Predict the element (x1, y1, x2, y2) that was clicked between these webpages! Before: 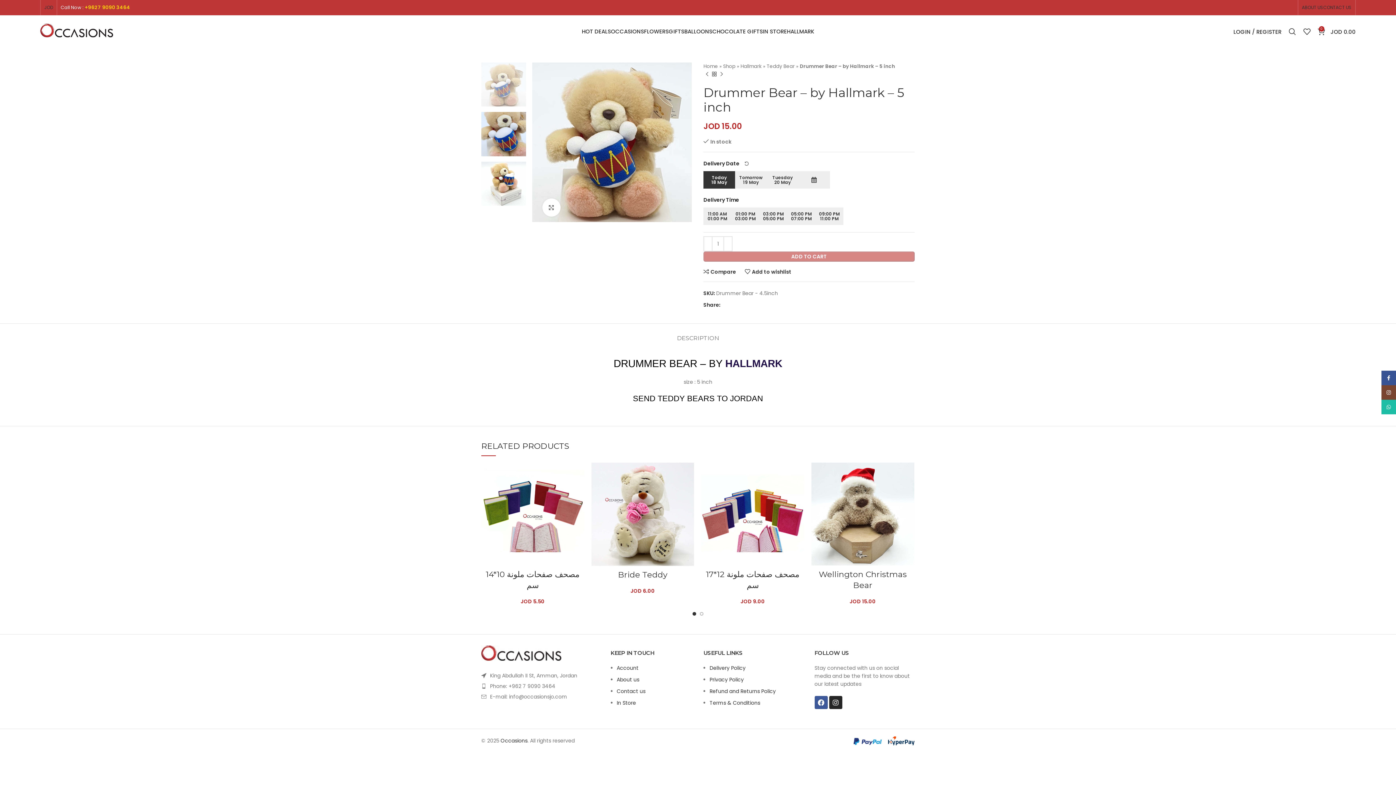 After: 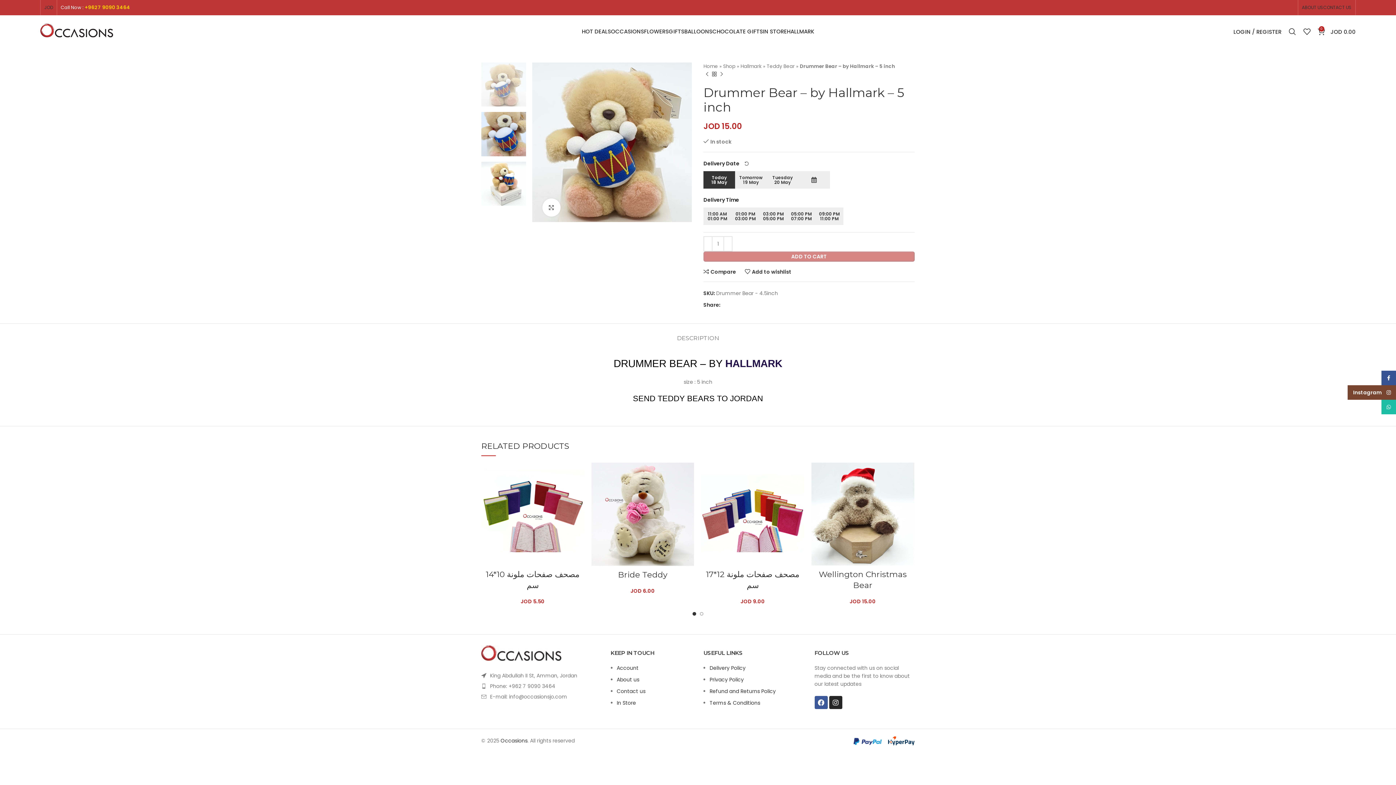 Action: bbox: (1381, 385, 1396, 400) label: Instagram social link